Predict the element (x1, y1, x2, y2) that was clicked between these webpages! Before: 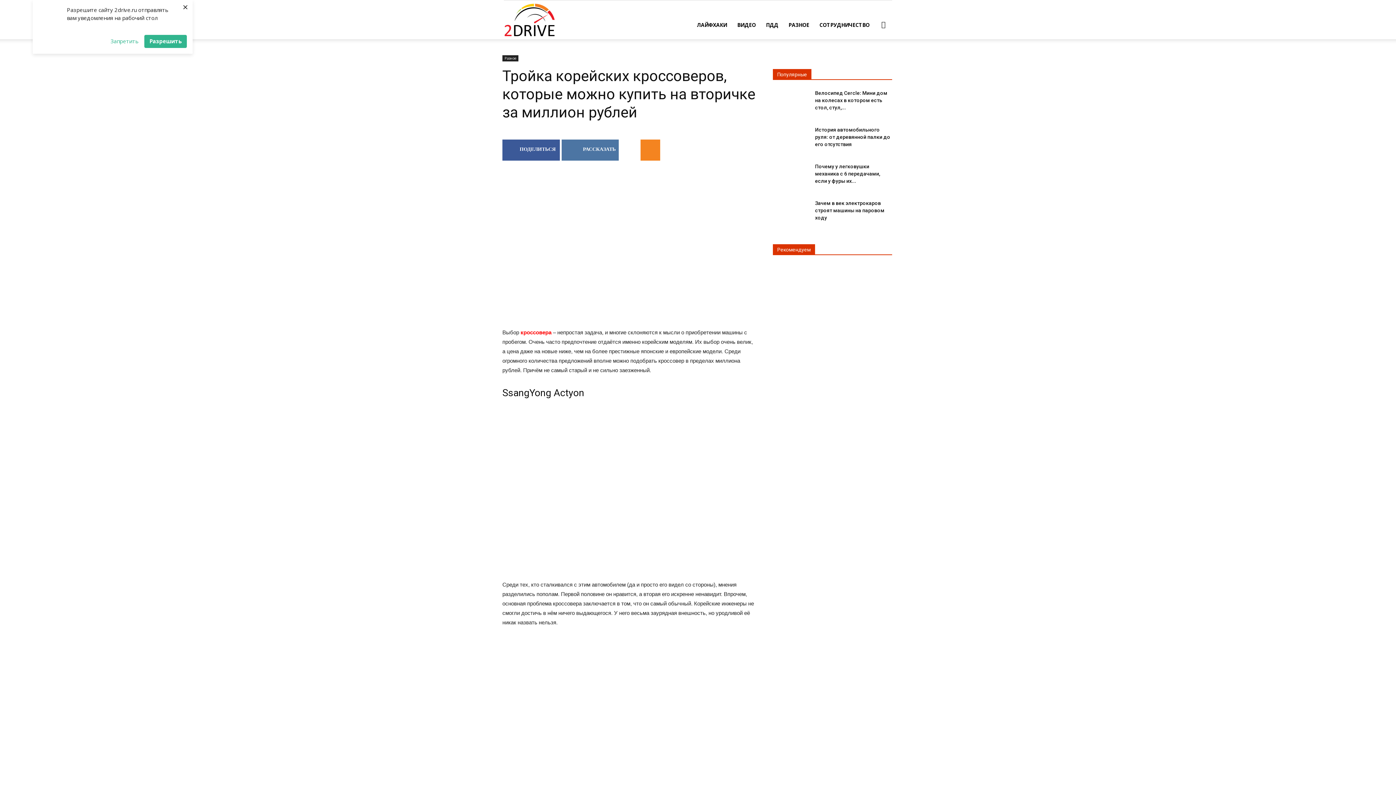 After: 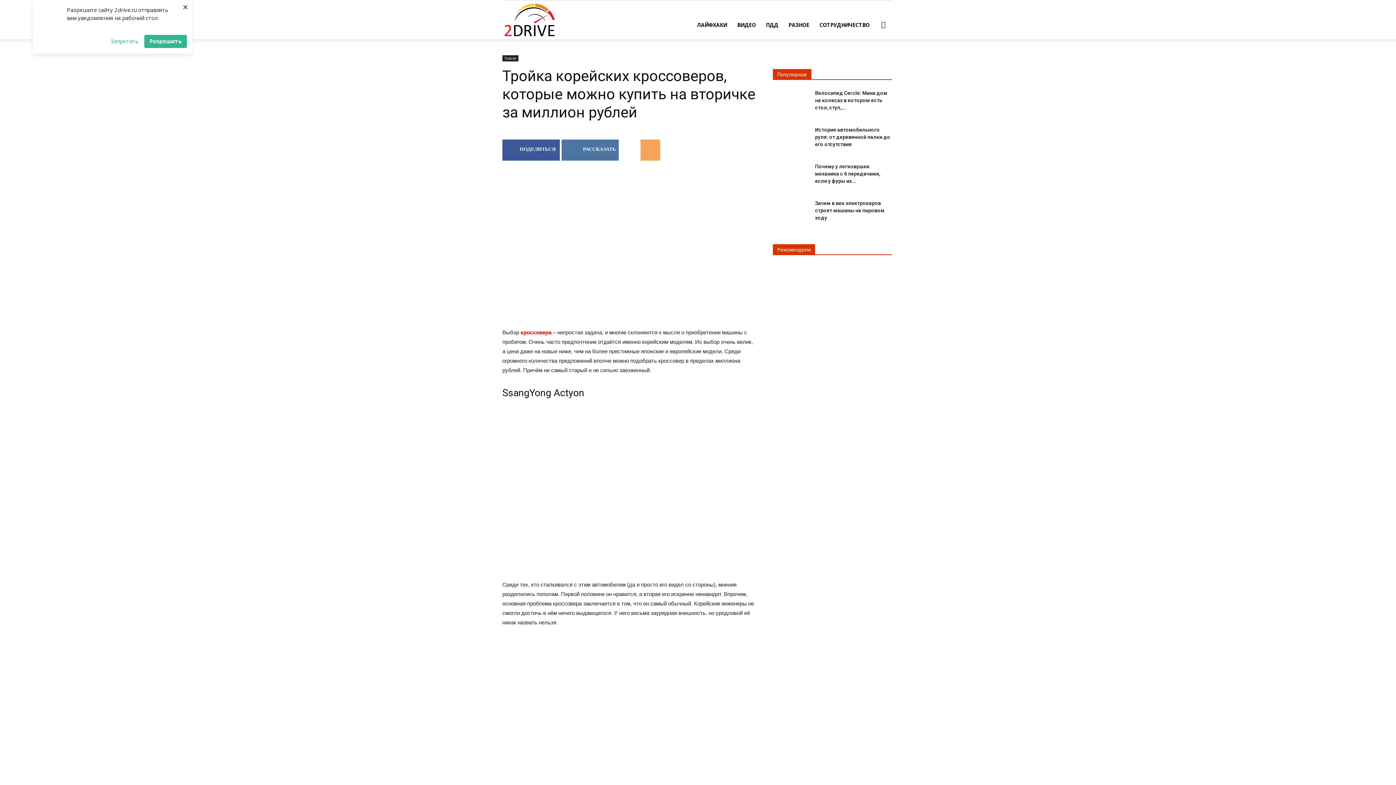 Action: bbox: (640, 139, 660, 160)